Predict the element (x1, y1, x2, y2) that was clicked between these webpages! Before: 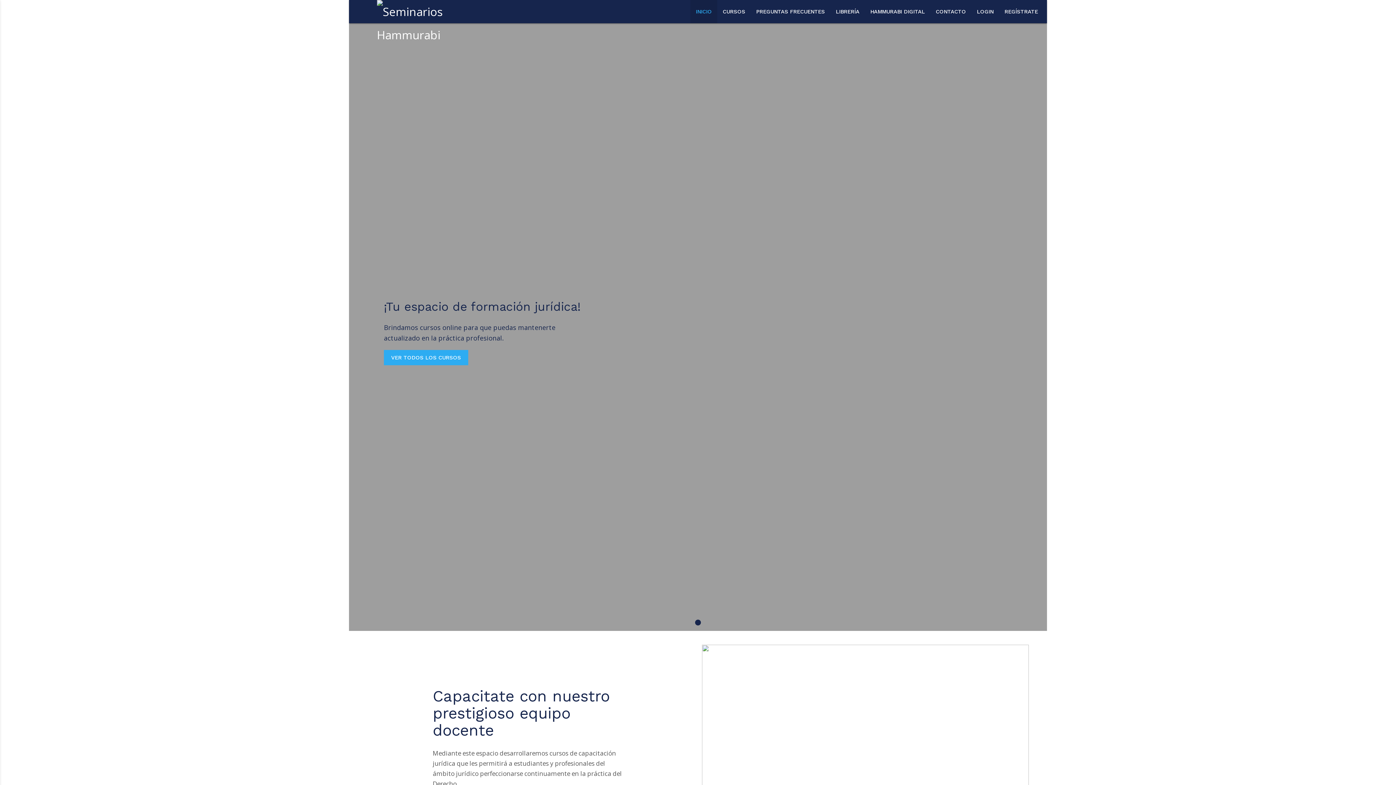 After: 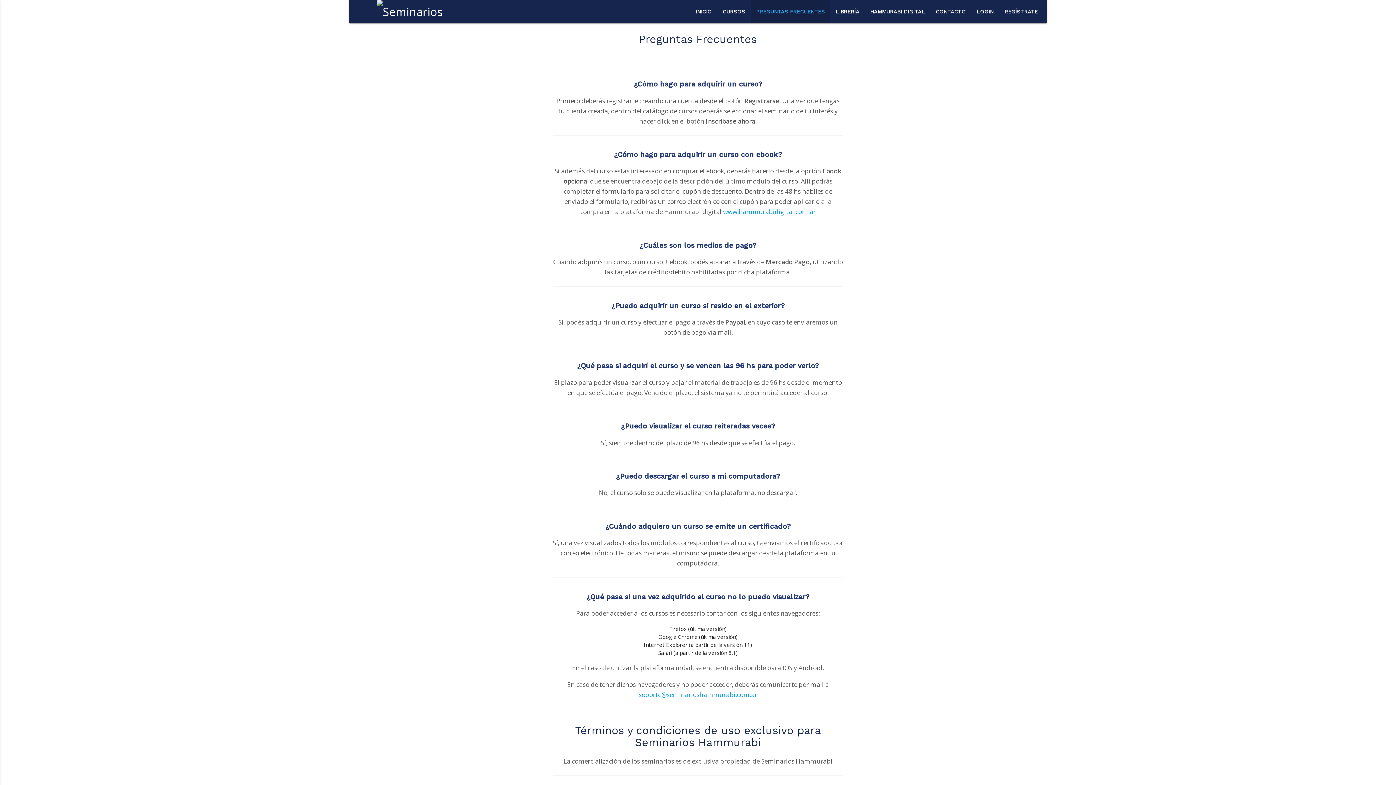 Action: label: PREGUNTAS FRECUENTES bbox: (750, 0, 830, 23)